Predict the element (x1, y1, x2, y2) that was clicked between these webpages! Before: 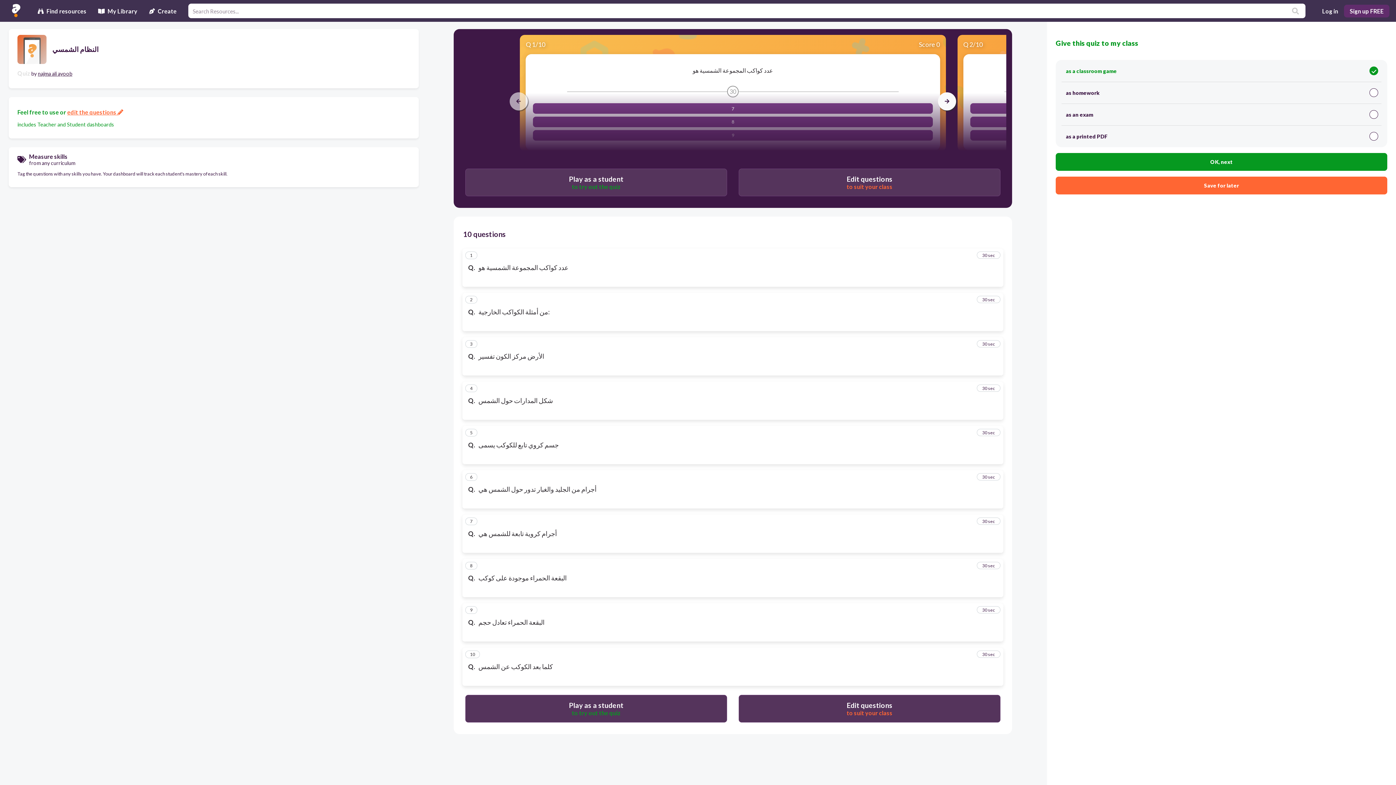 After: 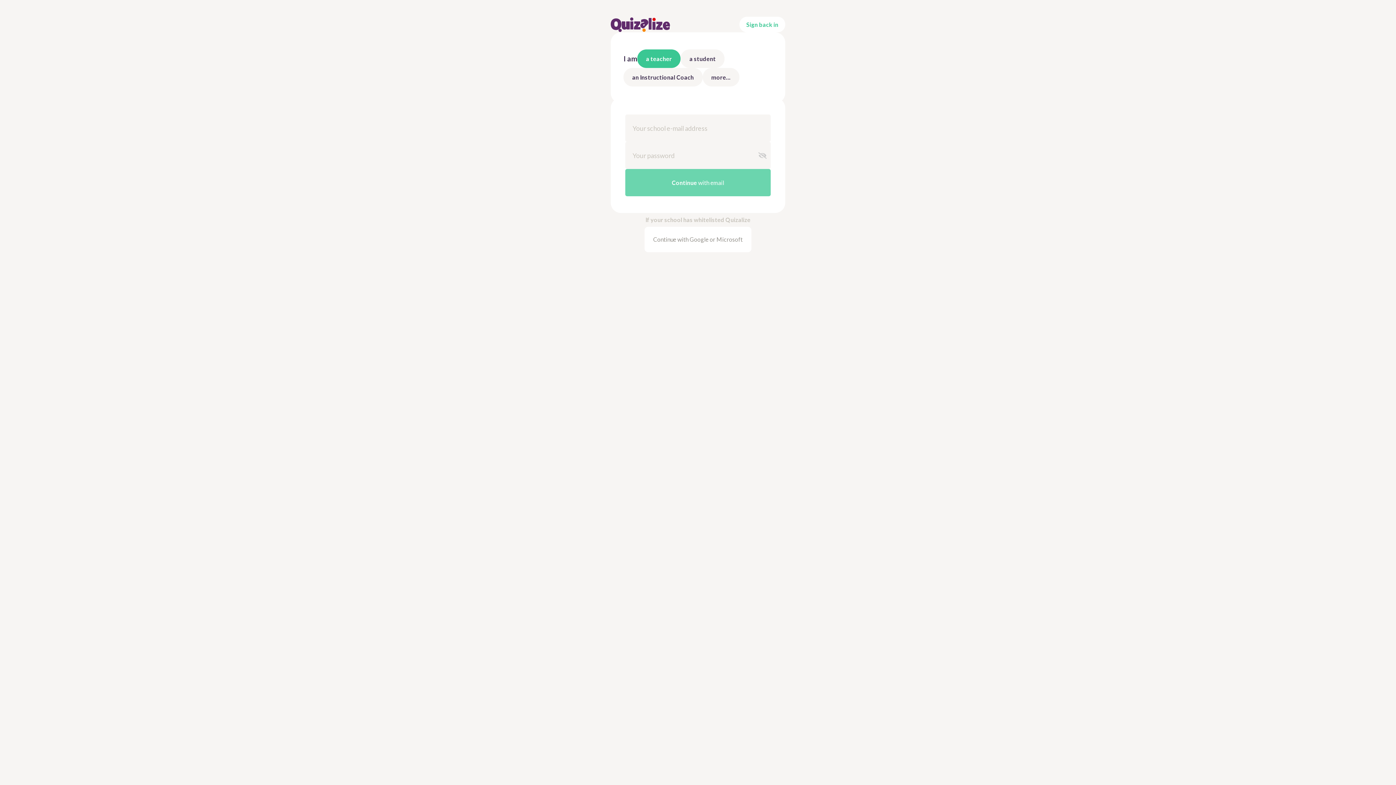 Action: bbox: (1344, 4, 1389, 17) label: Sign up FREE